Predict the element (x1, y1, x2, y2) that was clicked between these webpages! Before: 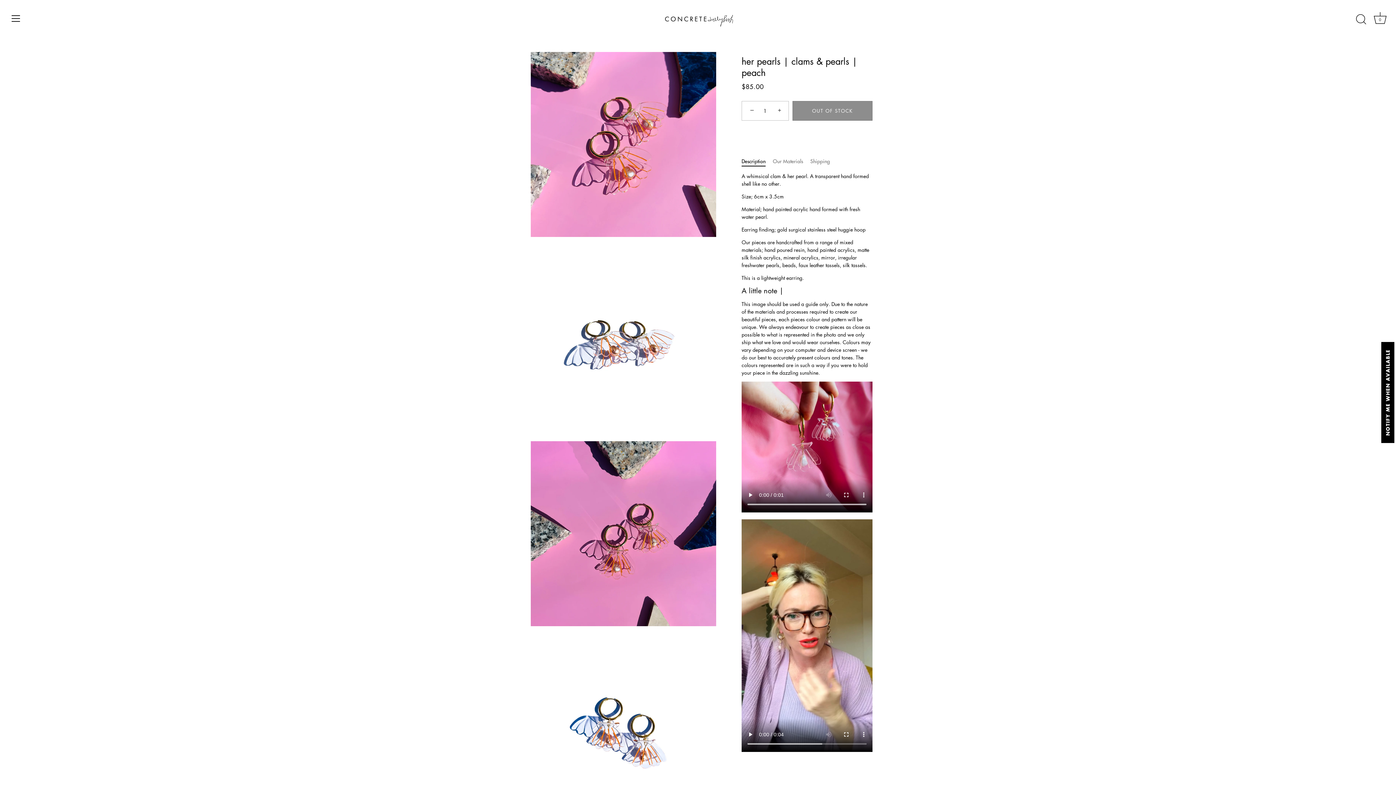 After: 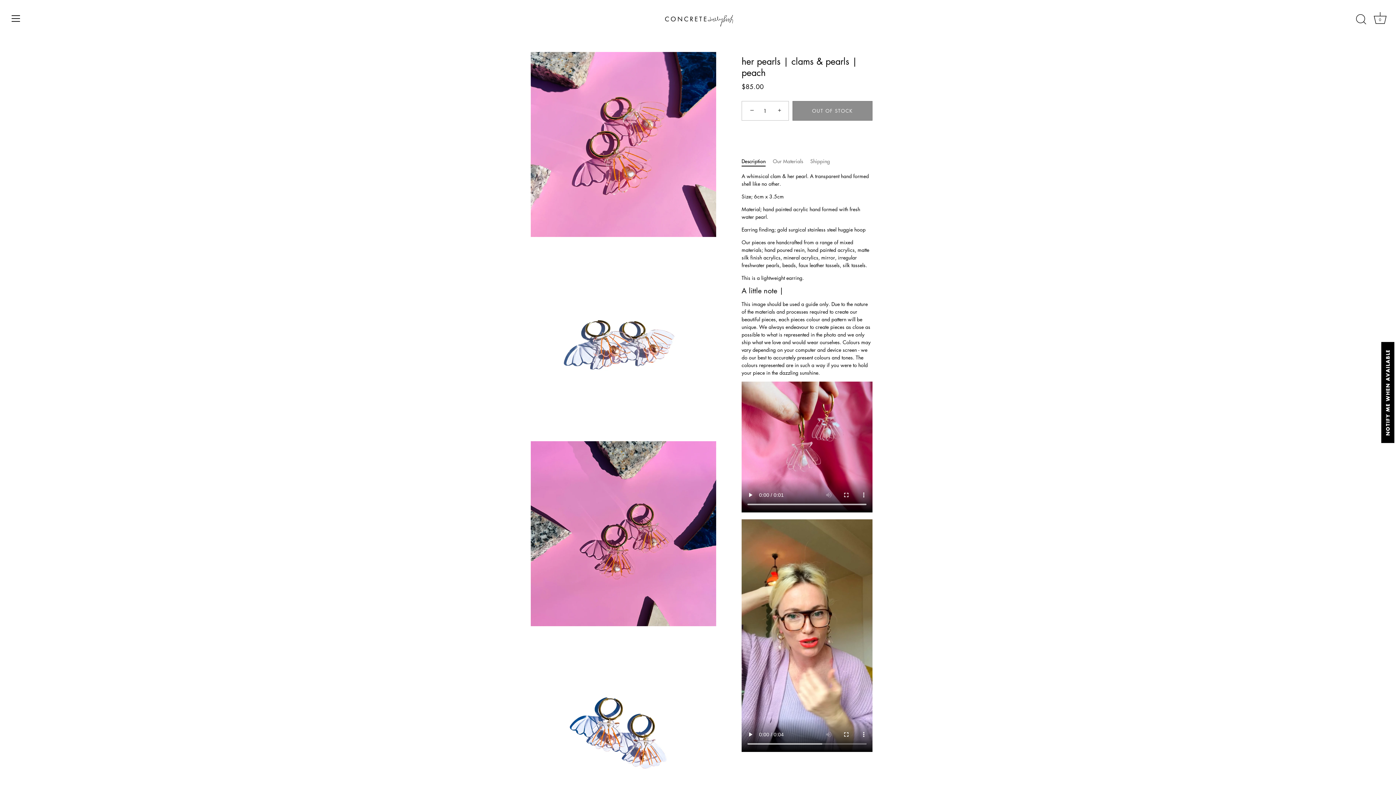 Action: bbox: (743, 102, 759, 118) label: −